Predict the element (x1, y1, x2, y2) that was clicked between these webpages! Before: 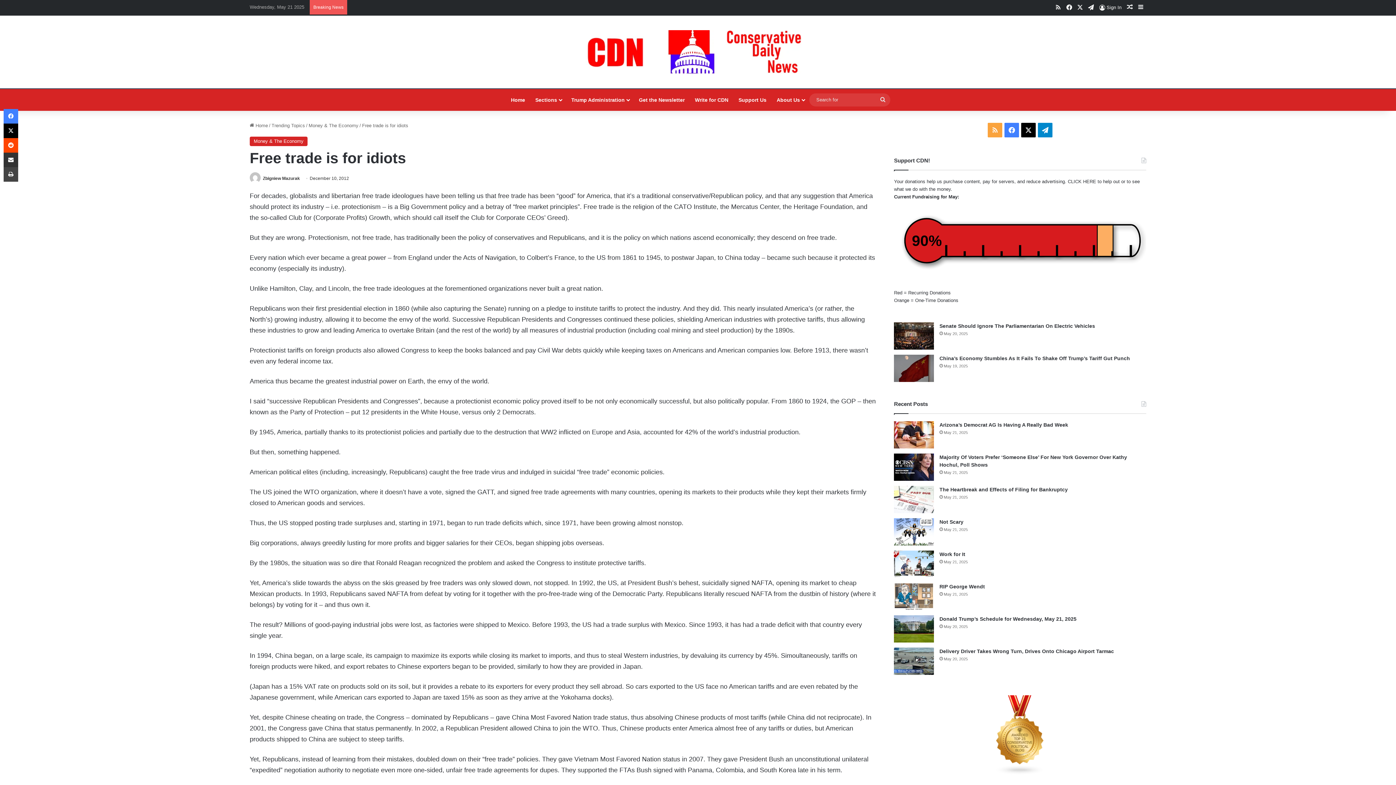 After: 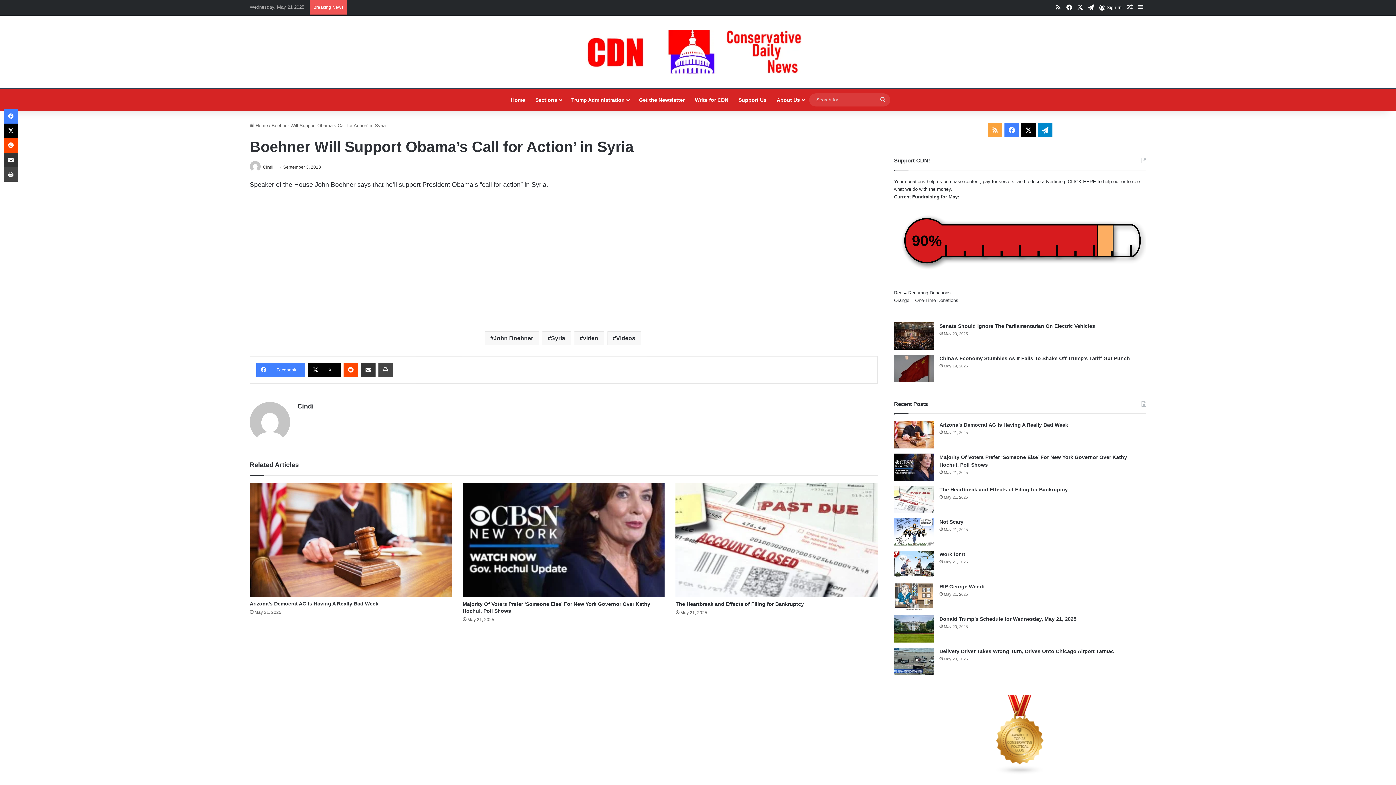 Action: label: Random Article bbox: (1124, 0, 1135, 14)